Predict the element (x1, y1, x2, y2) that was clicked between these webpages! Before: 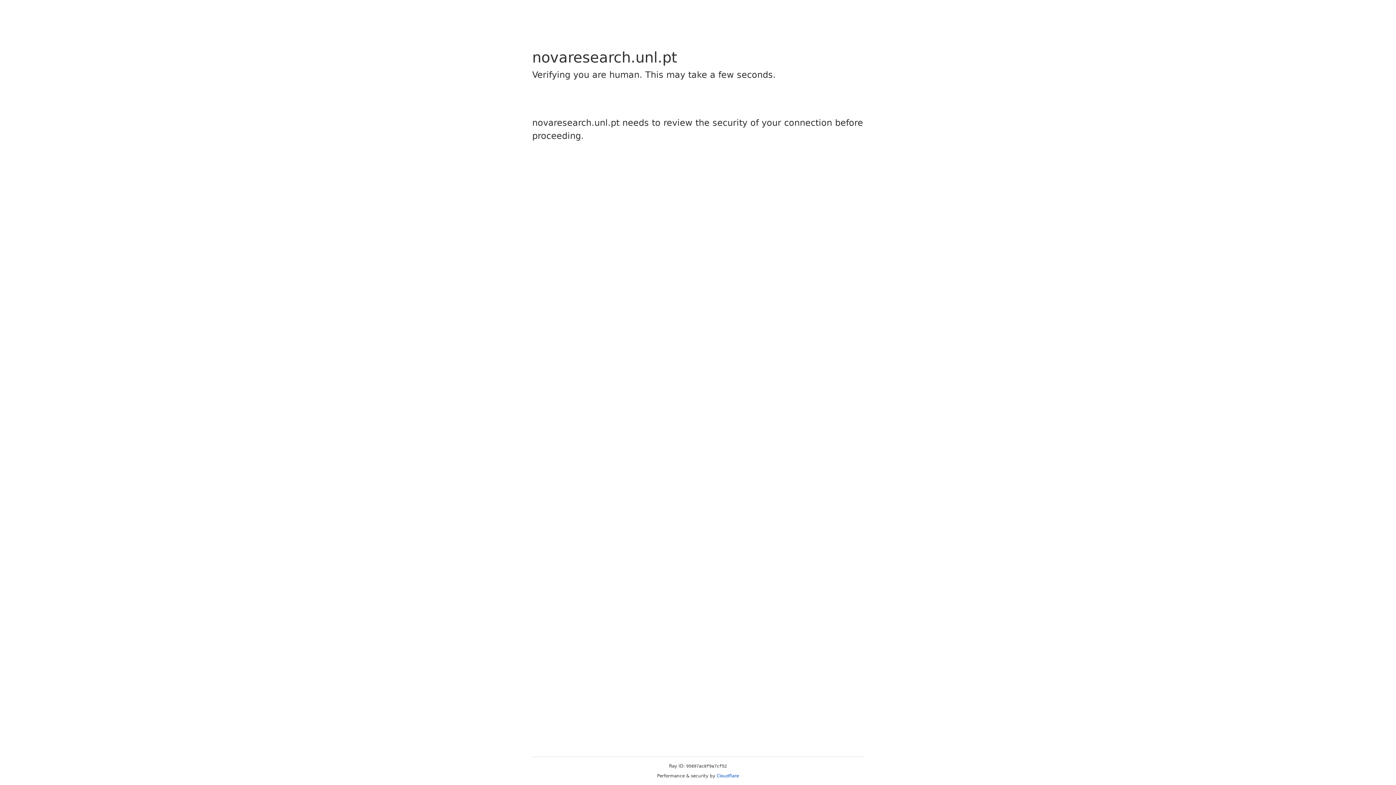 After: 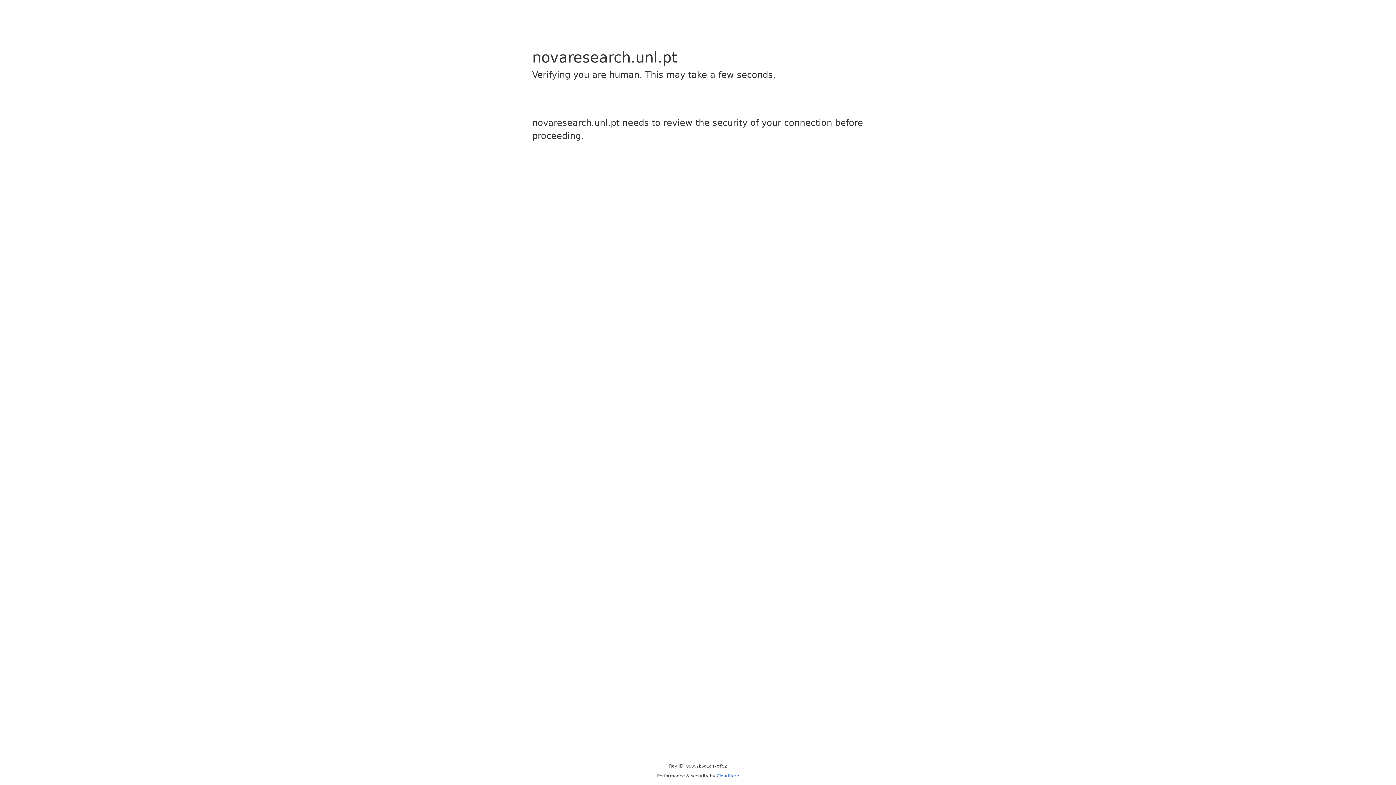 Action: bbox: (716, 773, 739, 778) label: Cloudflare